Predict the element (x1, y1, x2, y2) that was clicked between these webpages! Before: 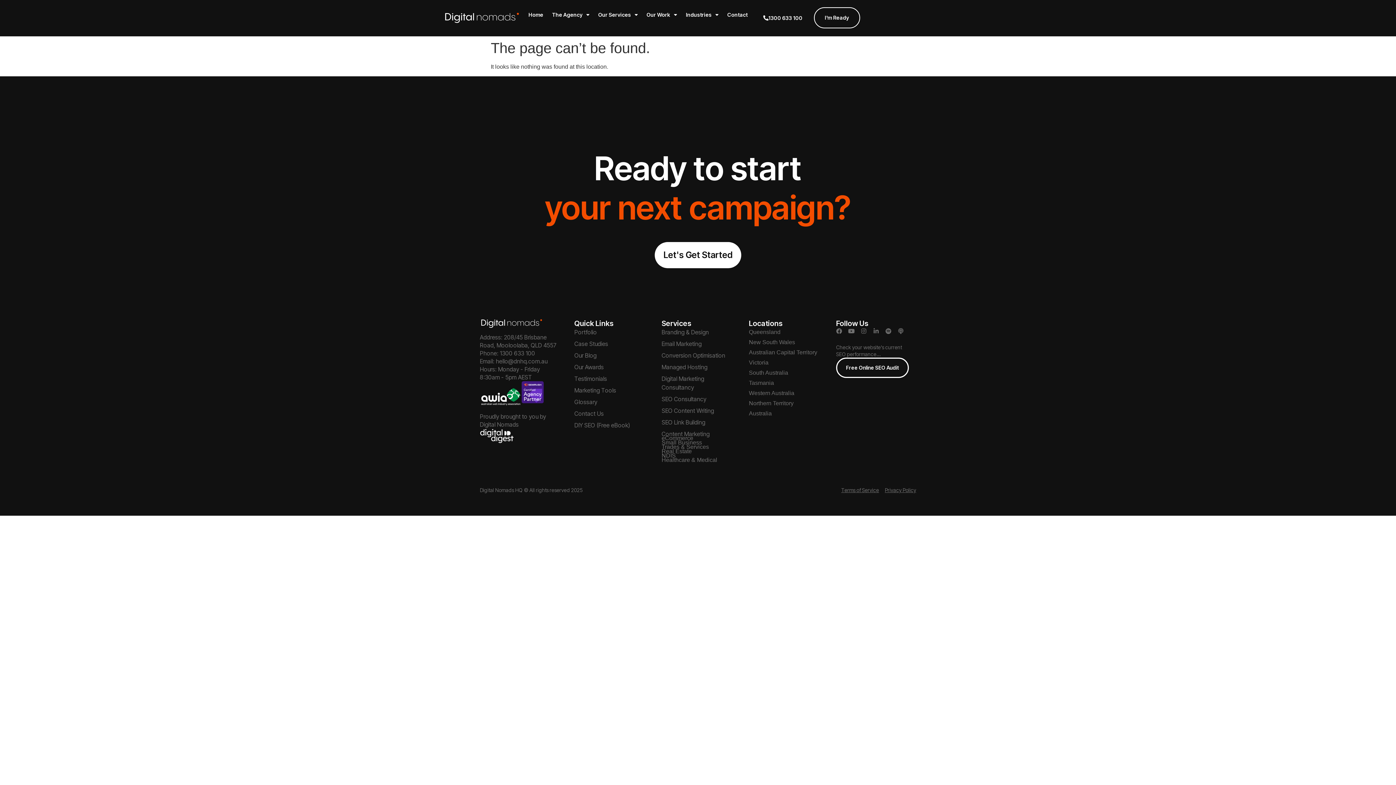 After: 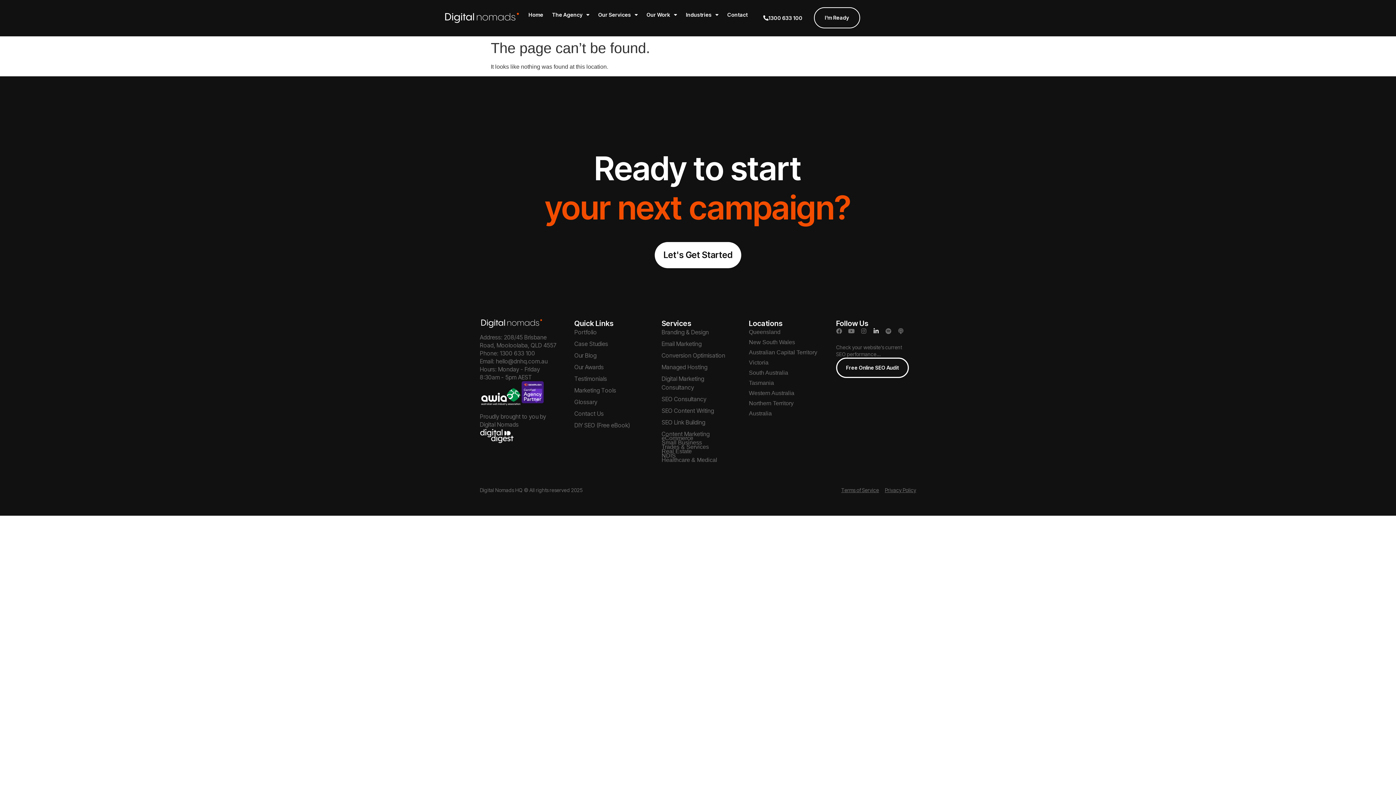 Action: bbox: (873, 328, 879, 334) label: Linkedin-in